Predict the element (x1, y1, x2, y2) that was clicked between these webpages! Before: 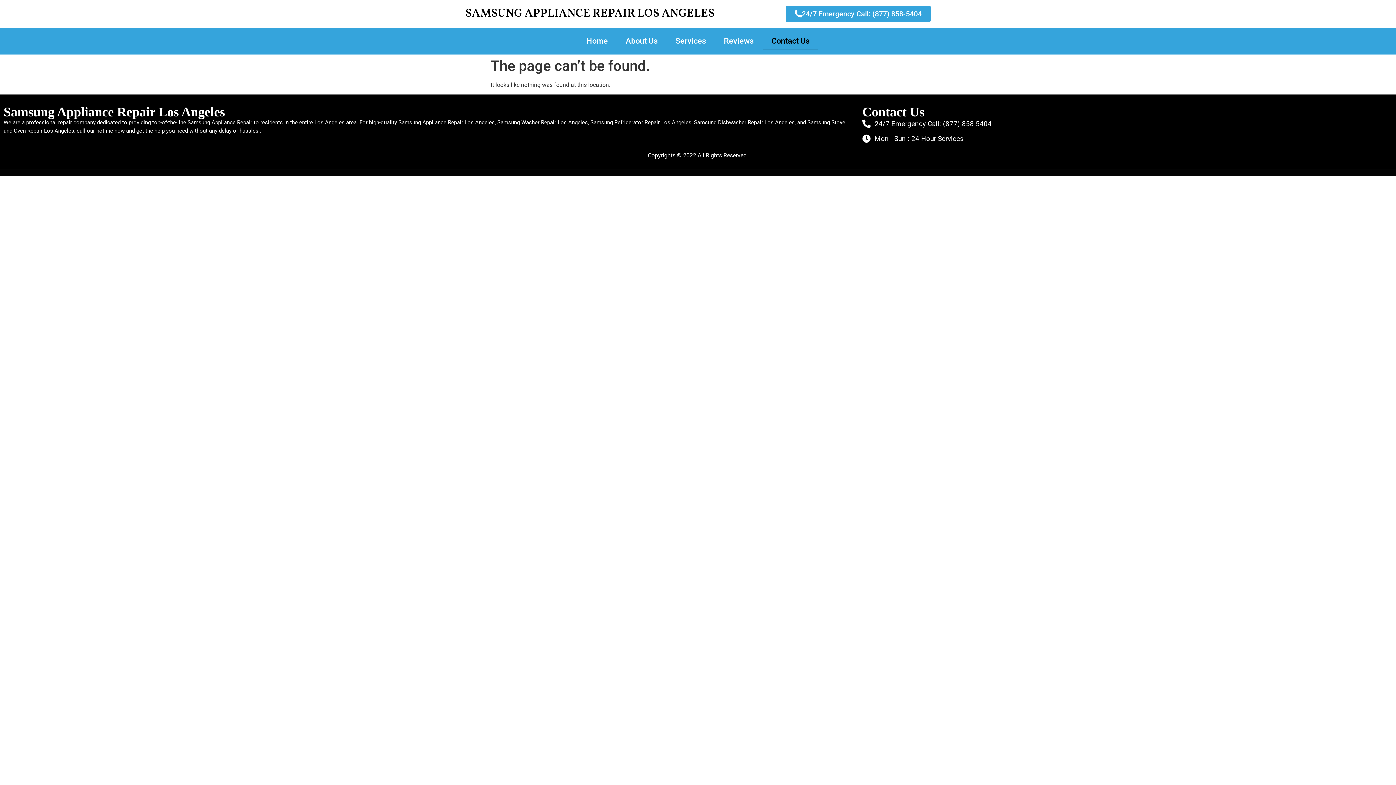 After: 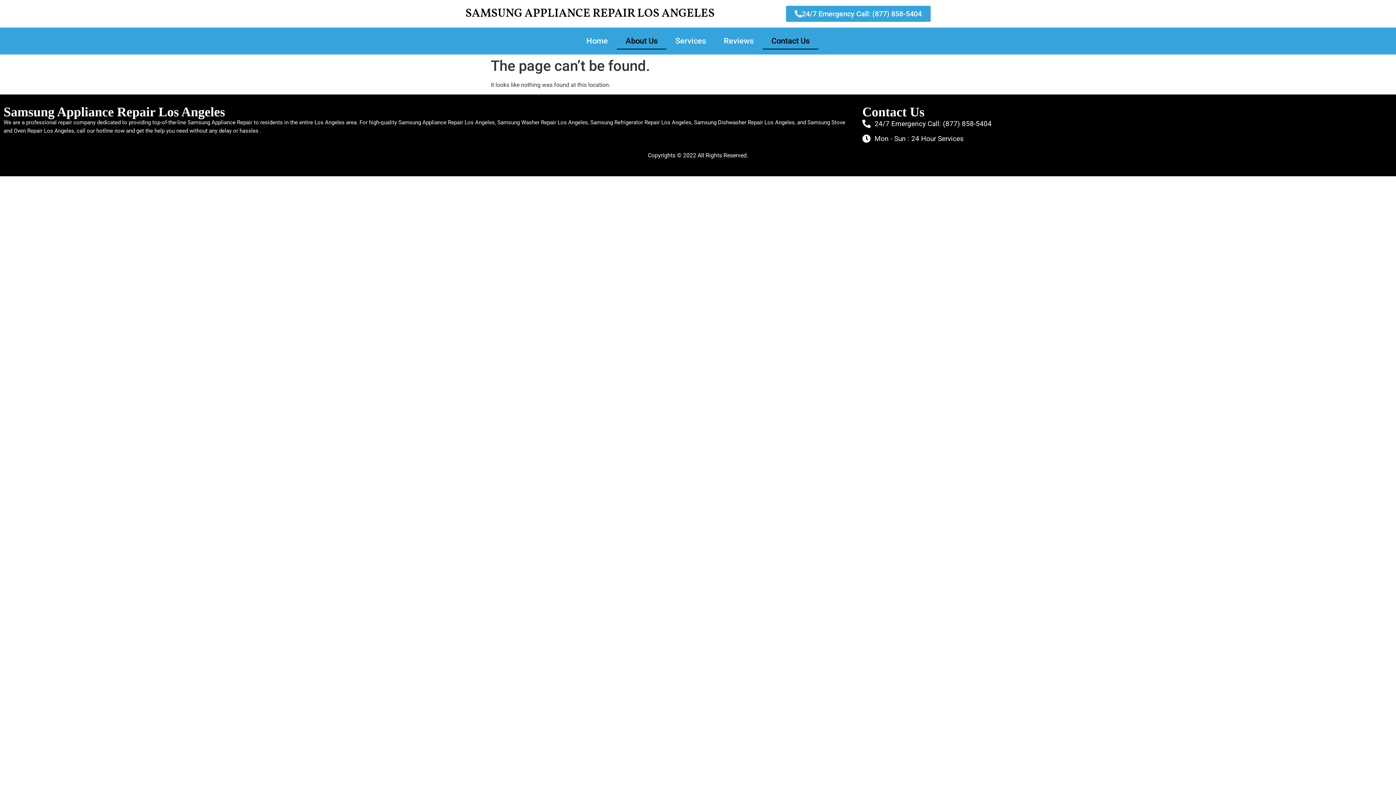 Action: bbox: (617, 32, 666, 49) label: About Us